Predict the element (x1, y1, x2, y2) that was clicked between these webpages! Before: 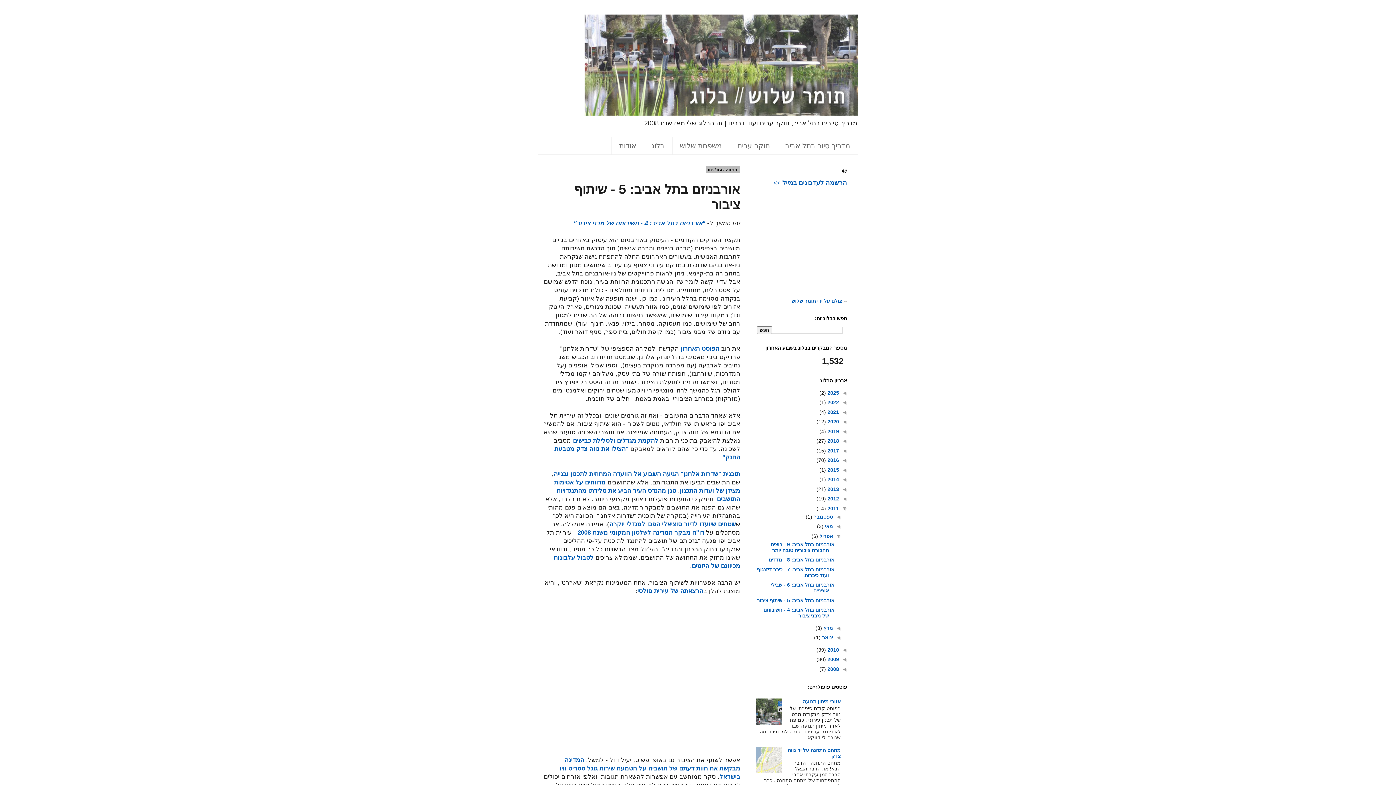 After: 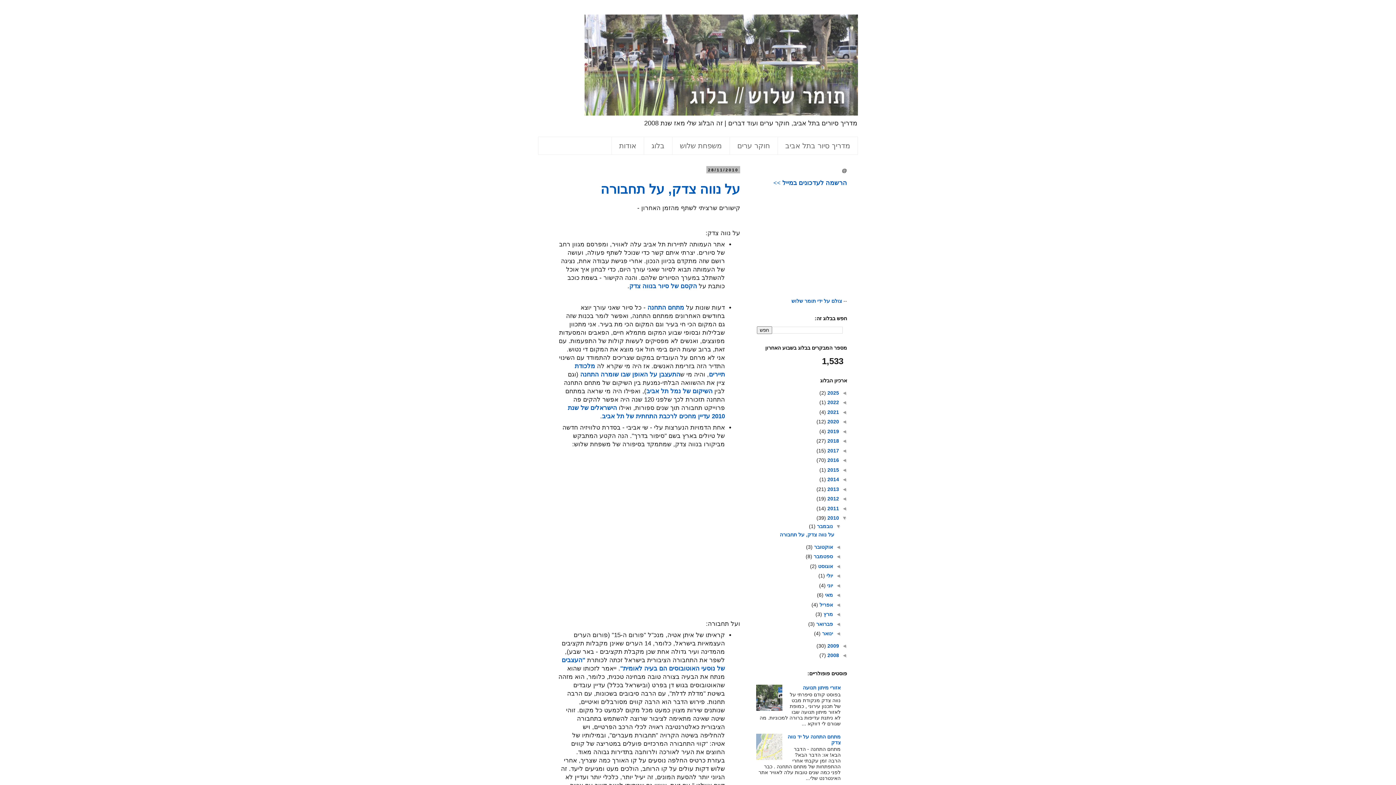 Action: bbox: (826, 647, 839, 652) label: 2010 